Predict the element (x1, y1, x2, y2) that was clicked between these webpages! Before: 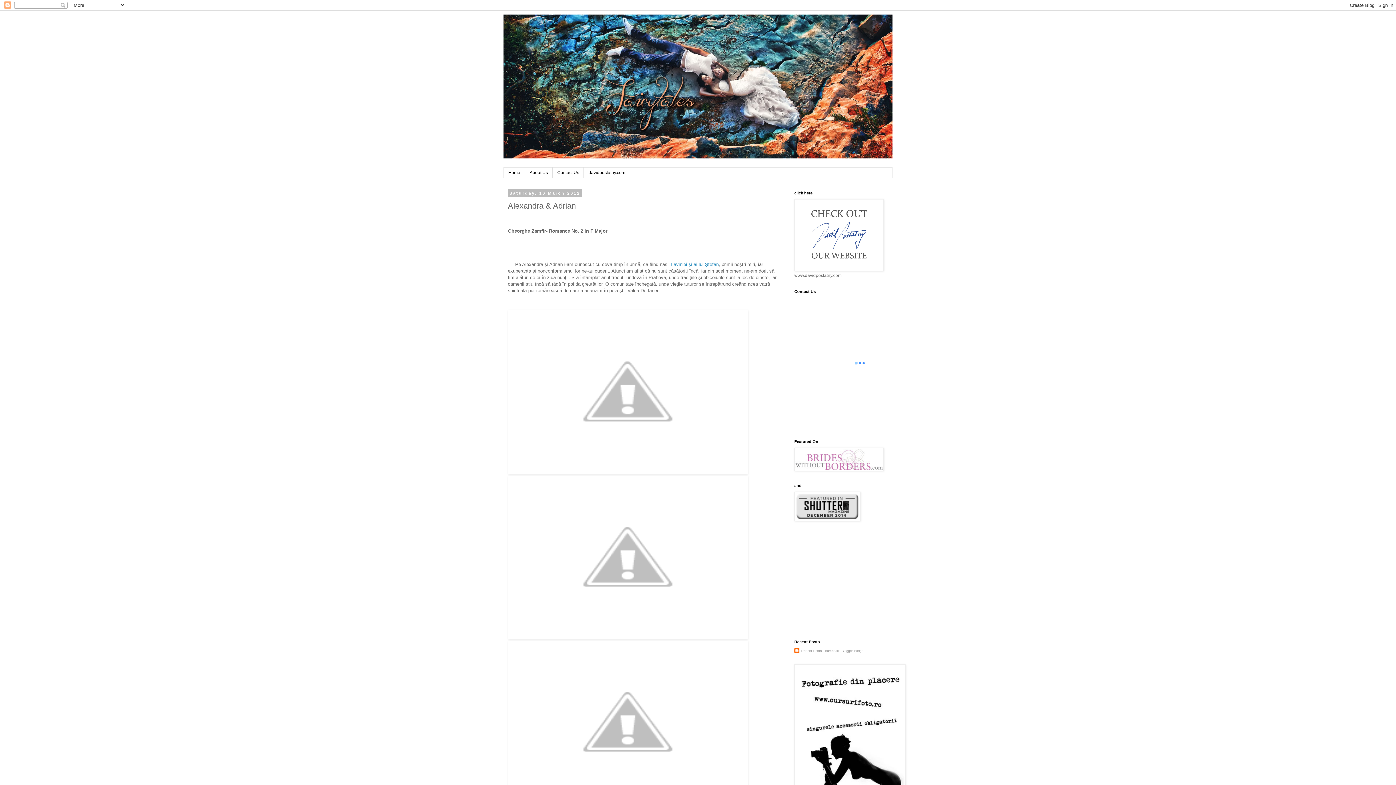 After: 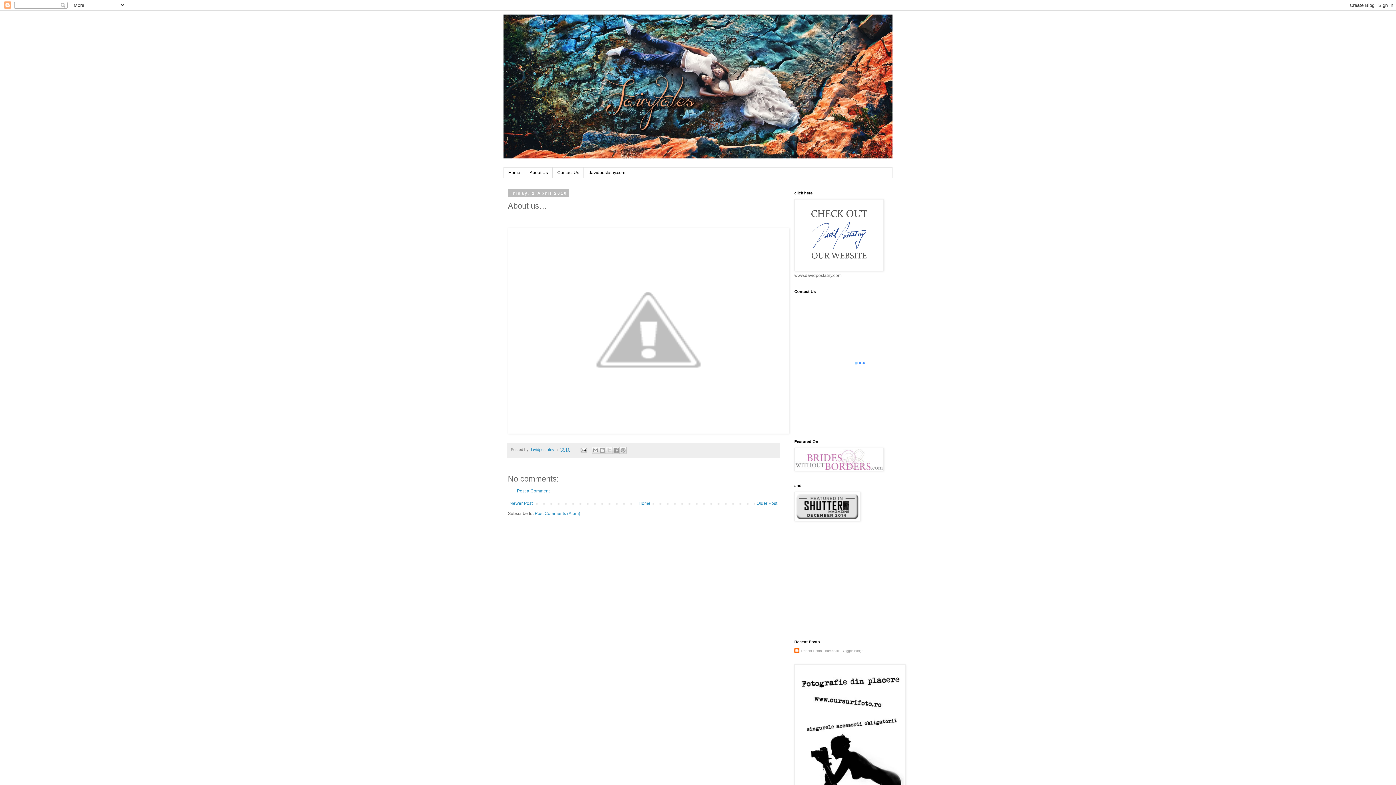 Action: bbox: (525, 167, 552, 177) label: About Us